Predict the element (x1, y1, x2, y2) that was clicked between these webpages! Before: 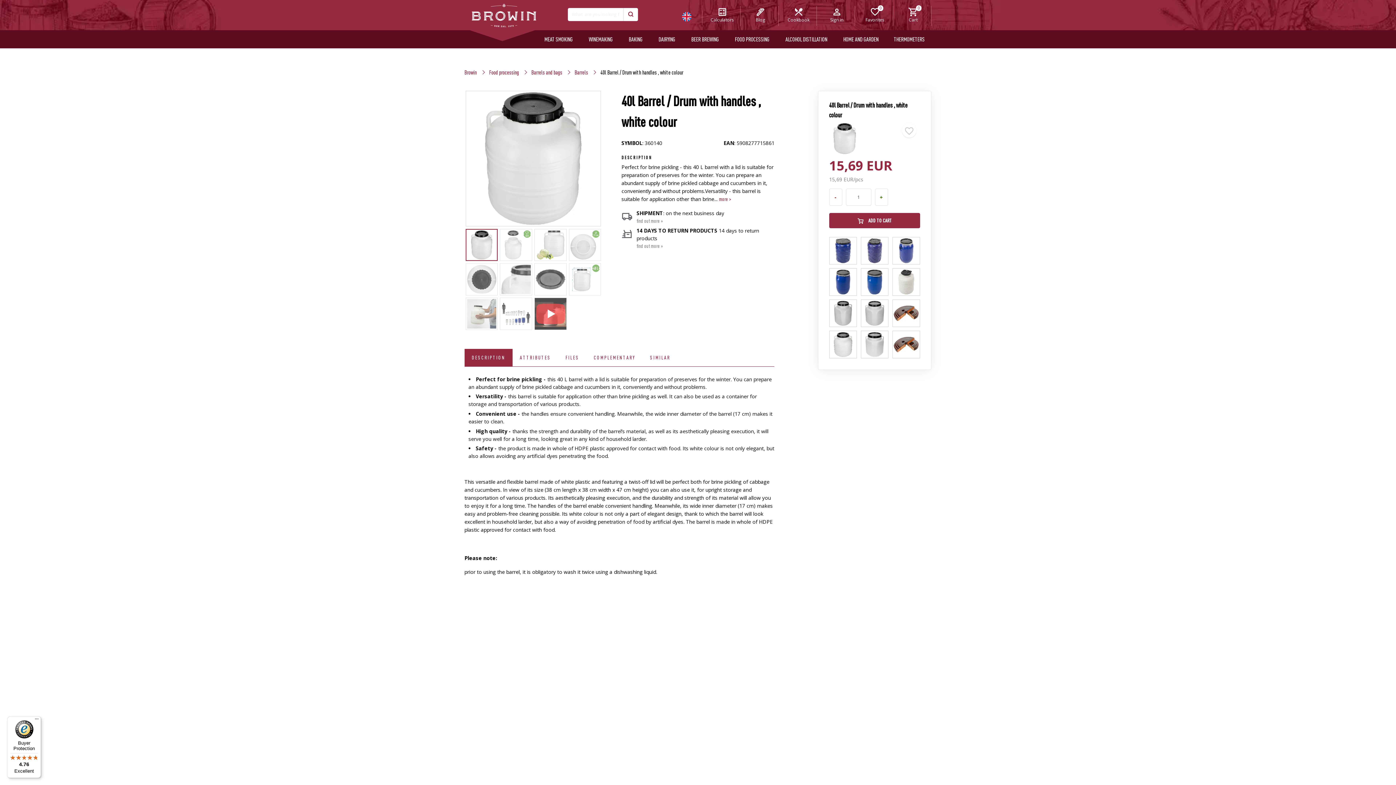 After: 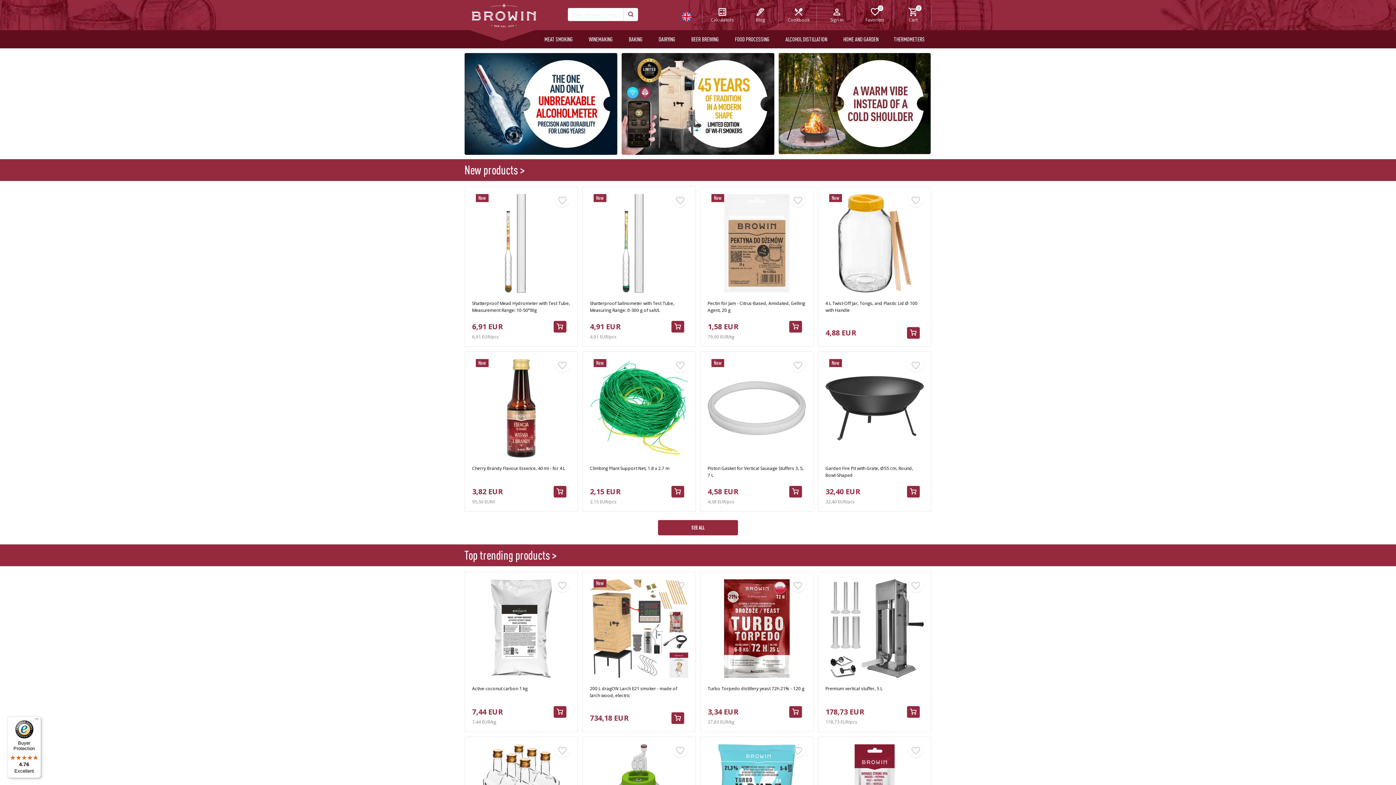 Action: bbox: (471, 22, 536, 28)